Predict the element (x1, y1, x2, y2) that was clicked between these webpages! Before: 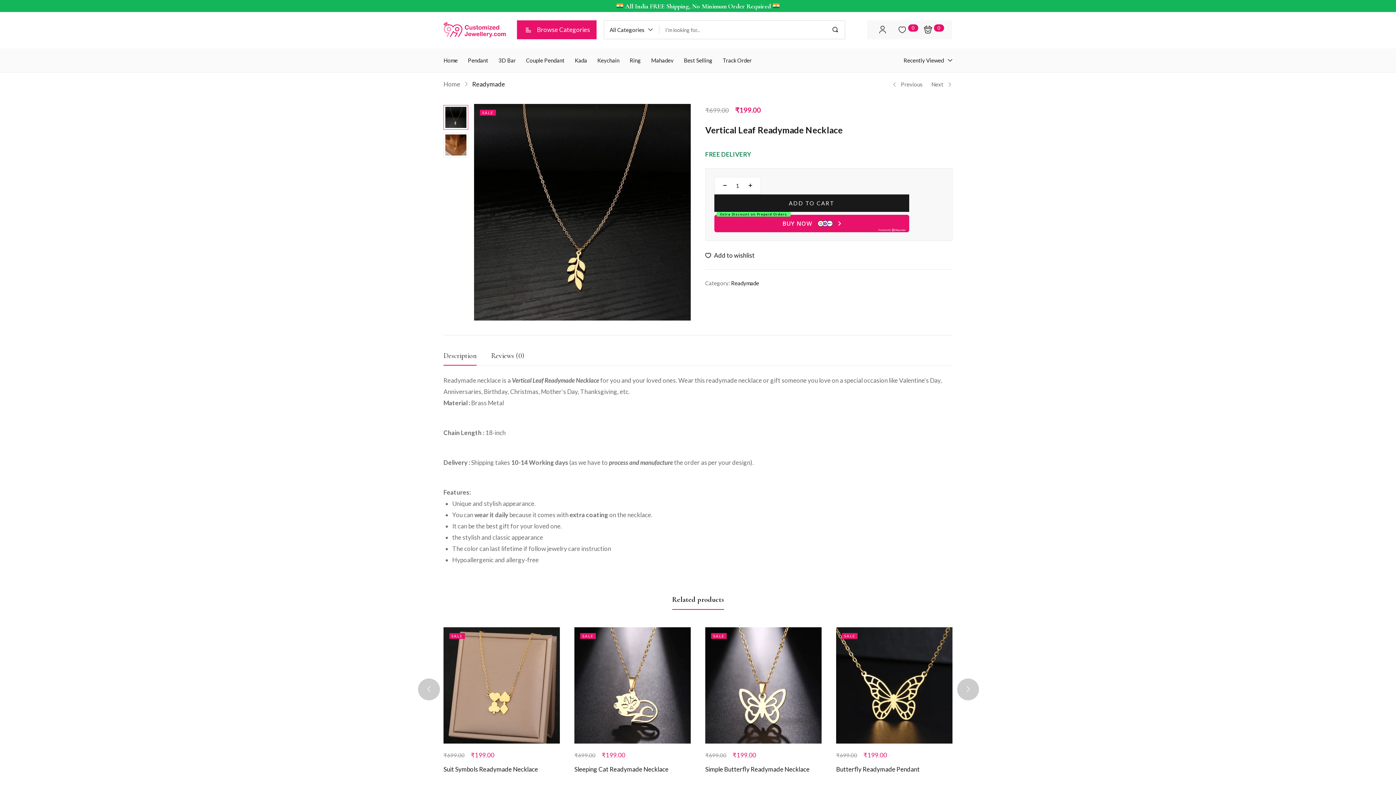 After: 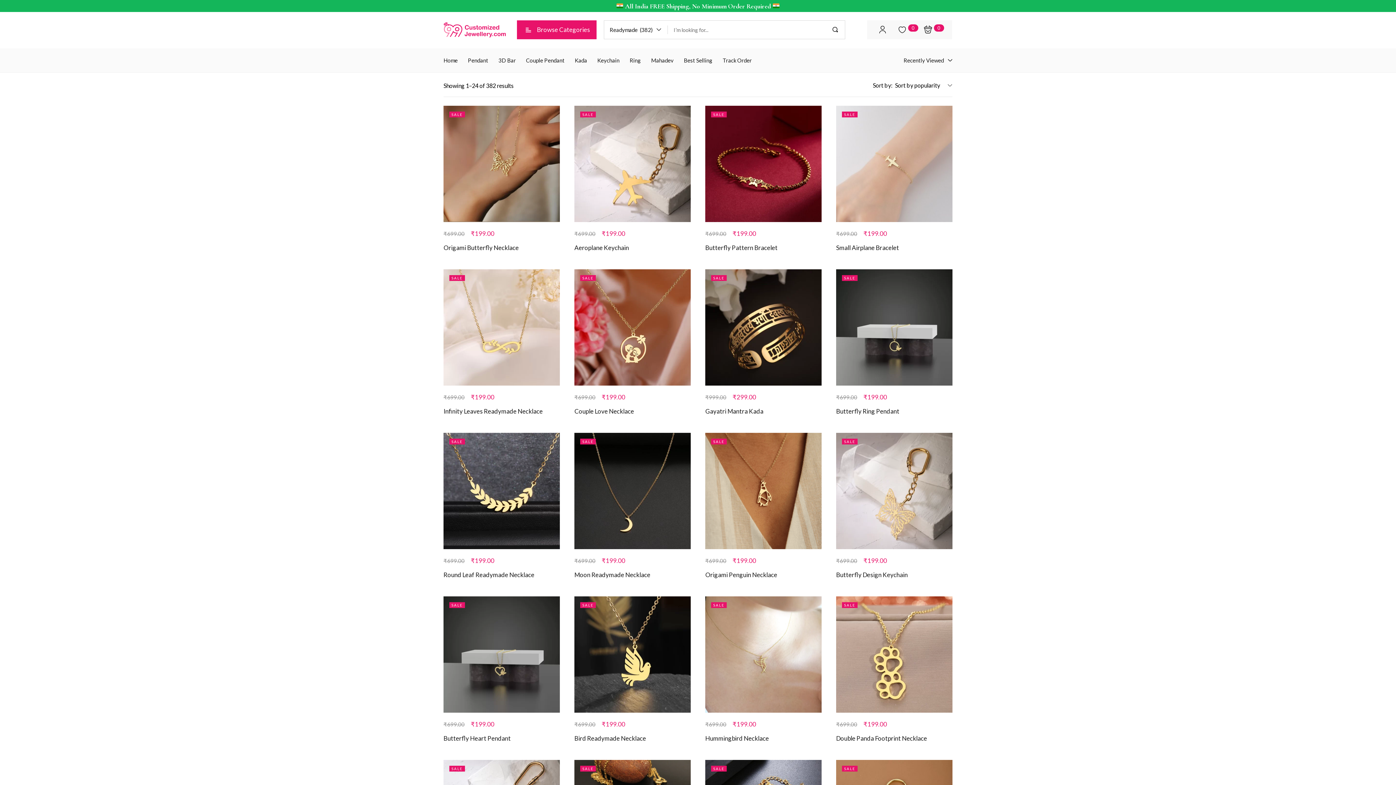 Action: label: Readymade bbox: (731, 279, 759, 286)